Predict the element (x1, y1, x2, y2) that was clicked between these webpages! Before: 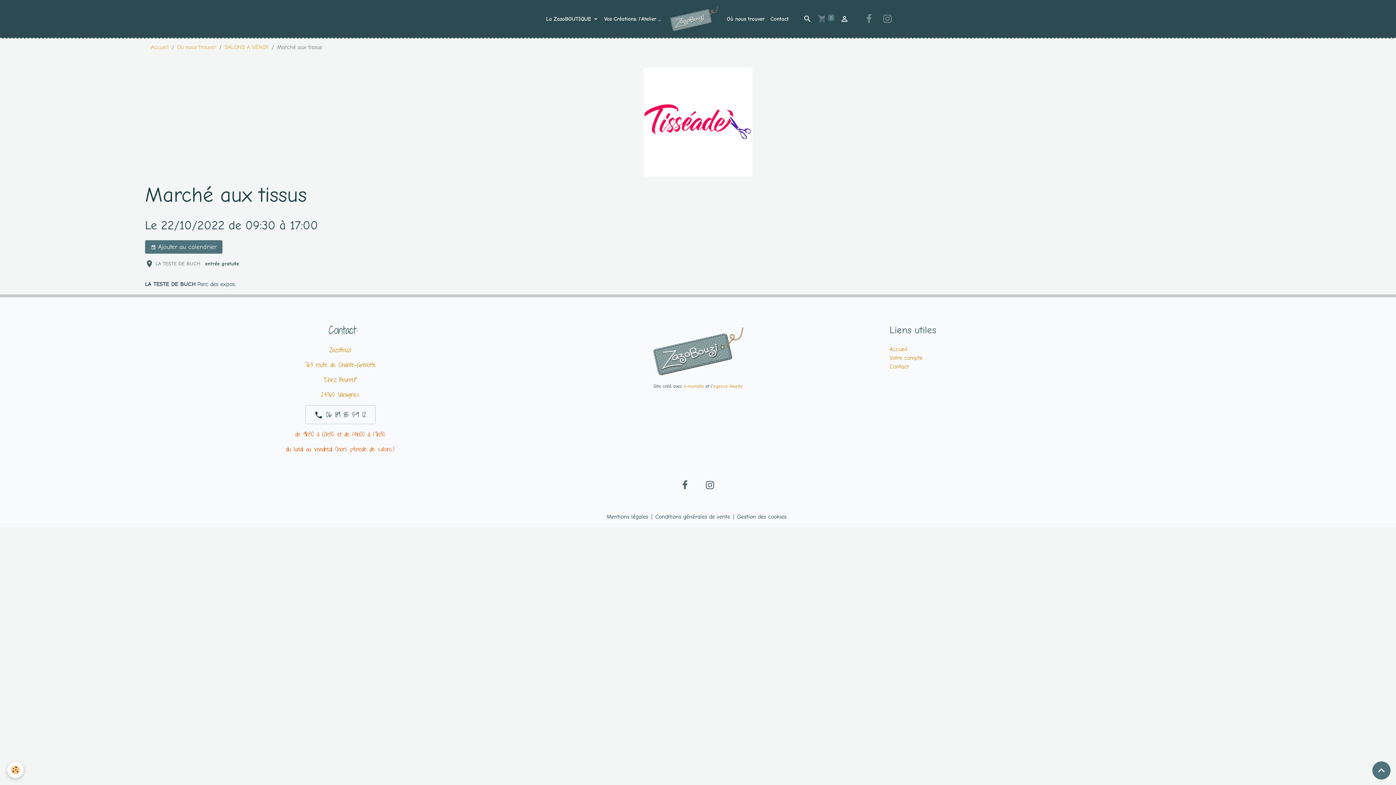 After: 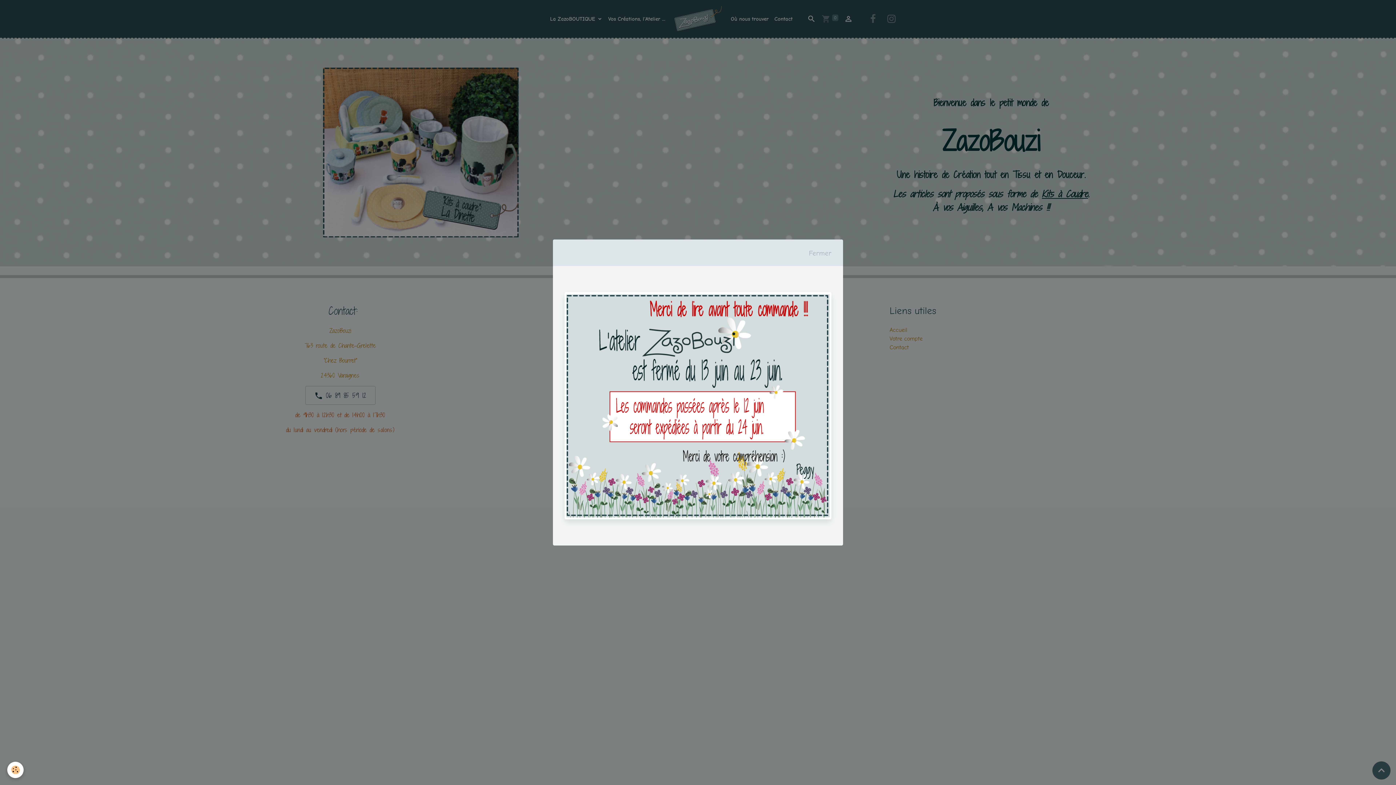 Action: label: Accueil bbox: (889, 346, 907, 352)